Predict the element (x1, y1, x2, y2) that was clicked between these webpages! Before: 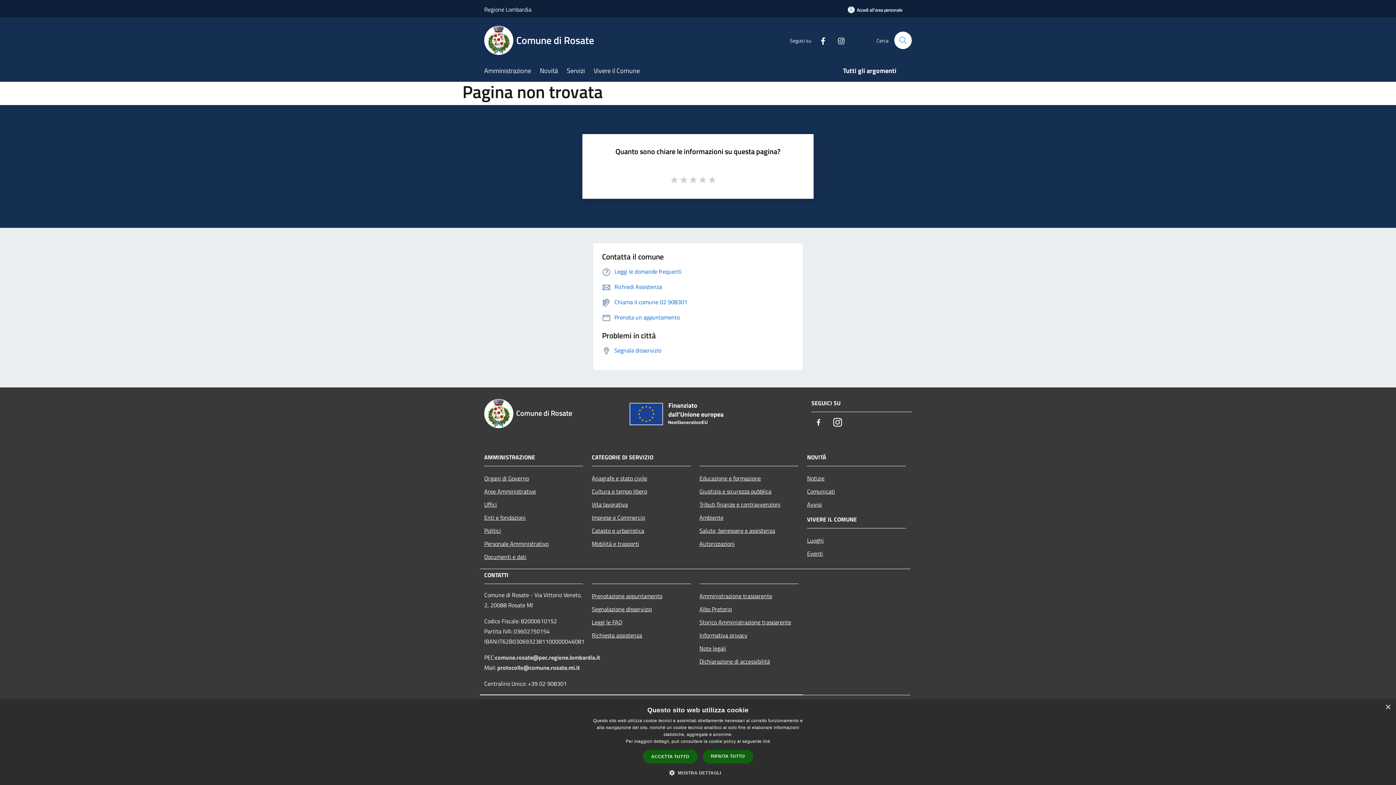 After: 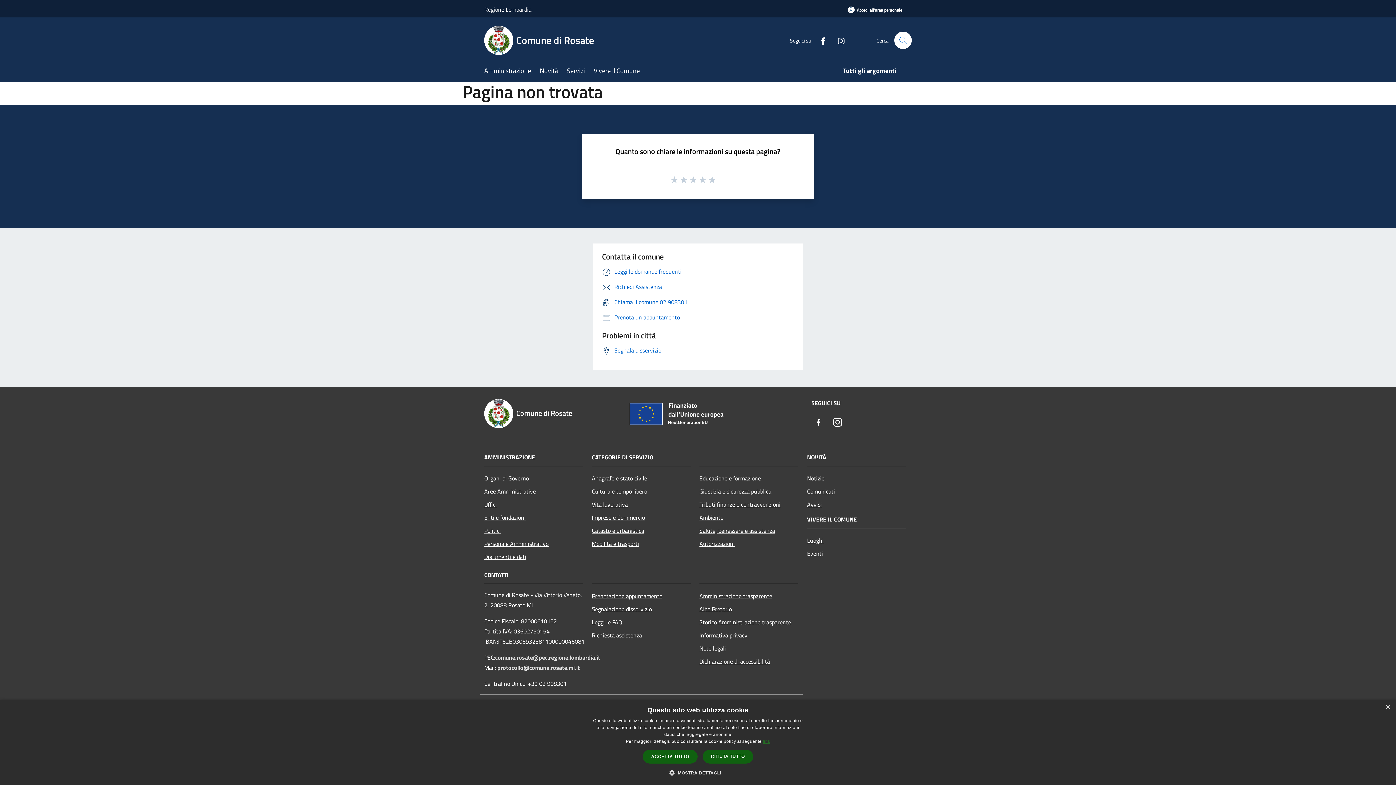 Action: bbox: (763, 739, 770, 744) label: link, opens a new window